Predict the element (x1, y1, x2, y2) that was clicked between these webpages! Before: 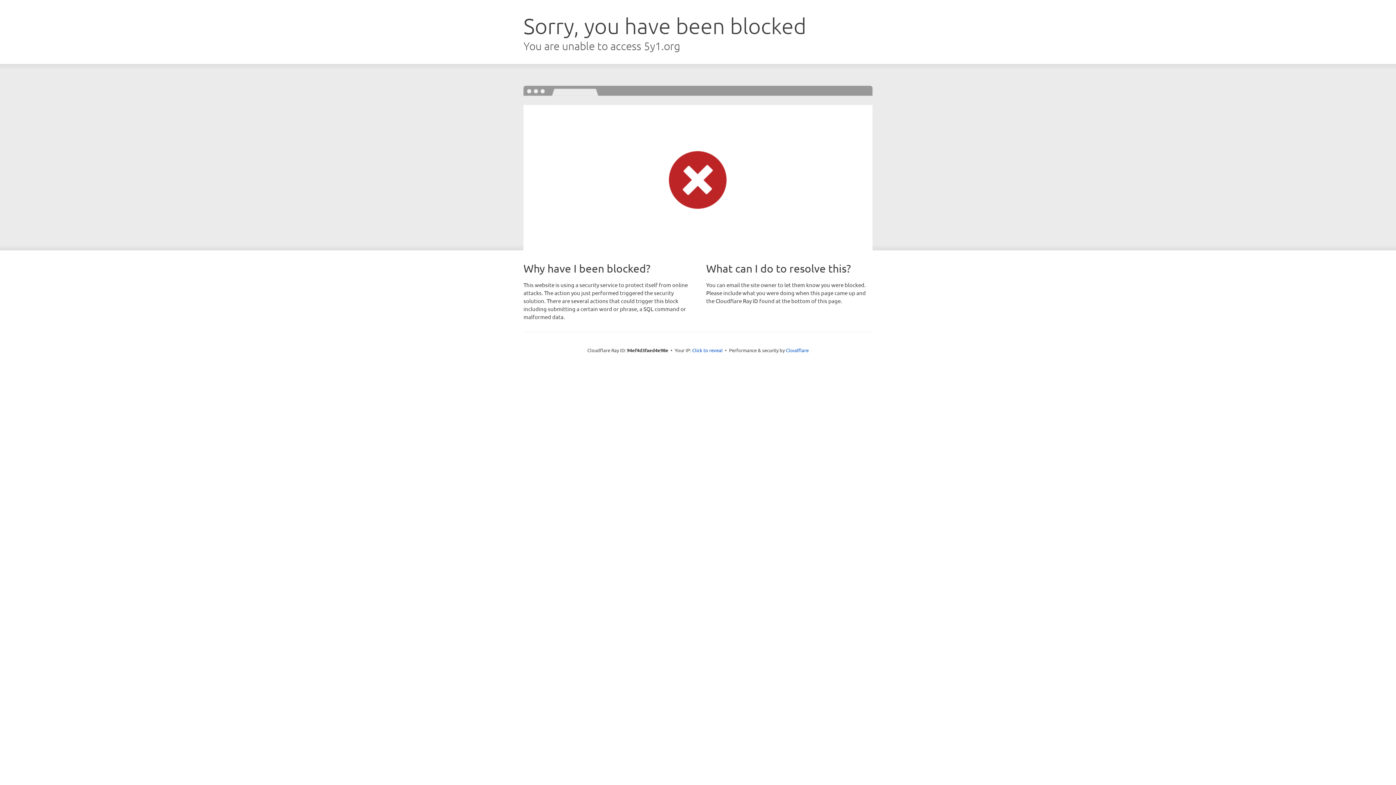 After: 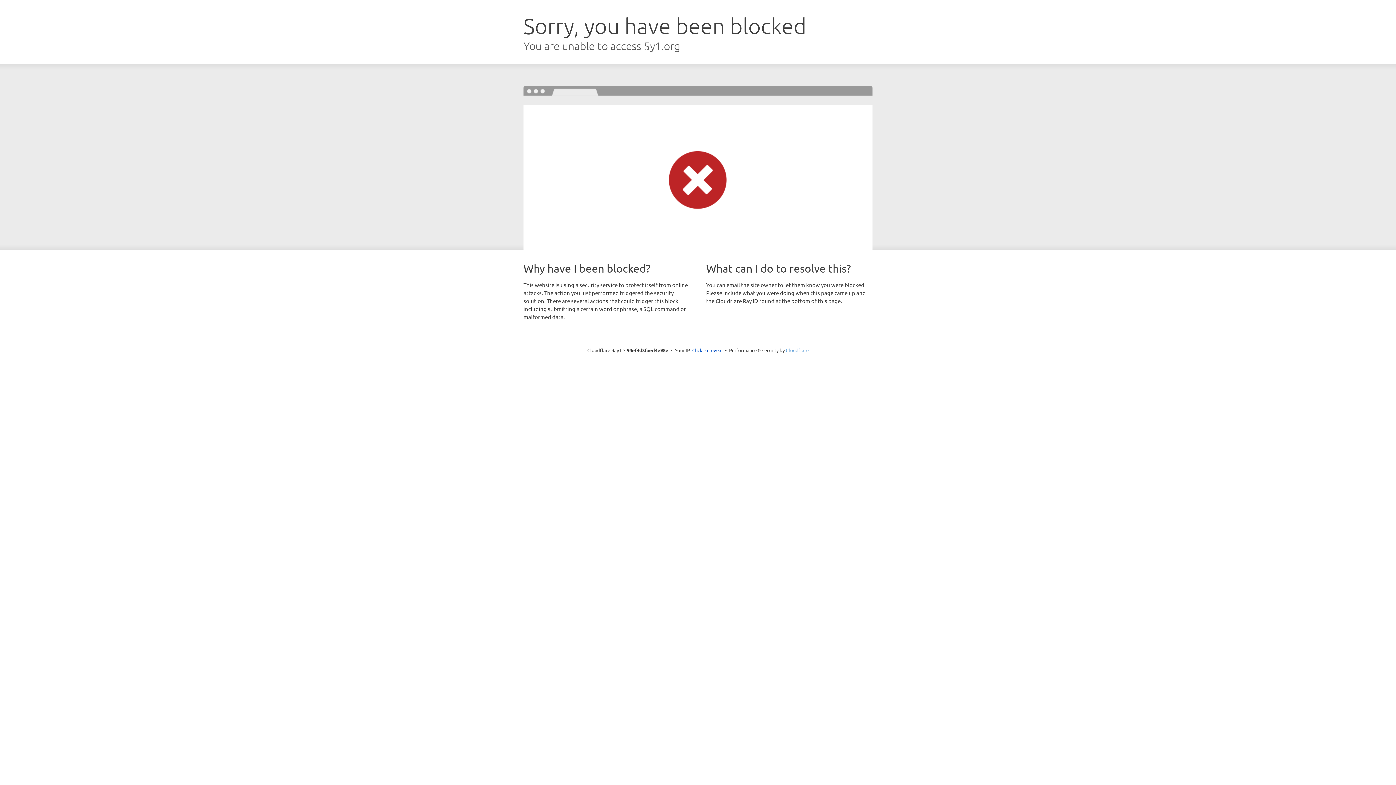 Action: bbox: (786, 347, 808, 353) label: Cloudflare